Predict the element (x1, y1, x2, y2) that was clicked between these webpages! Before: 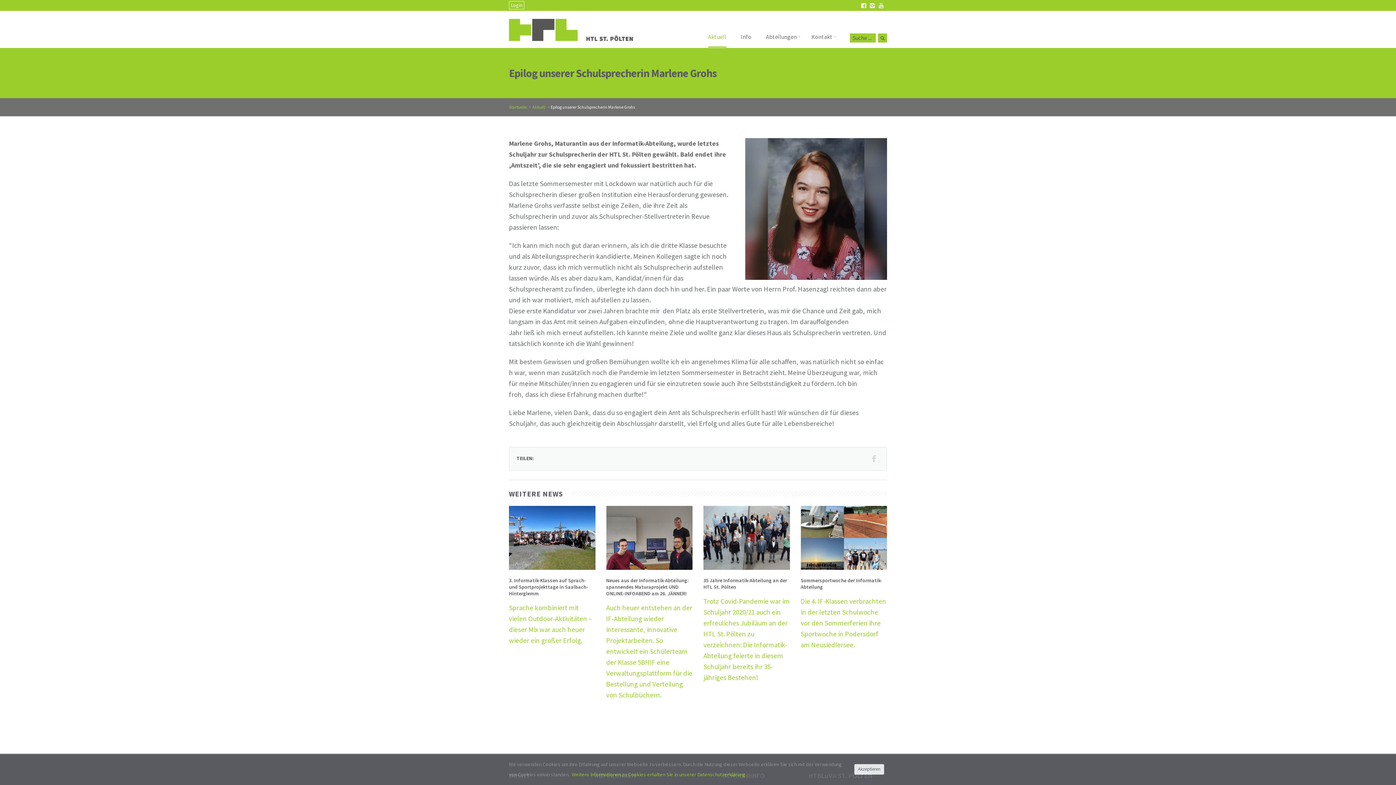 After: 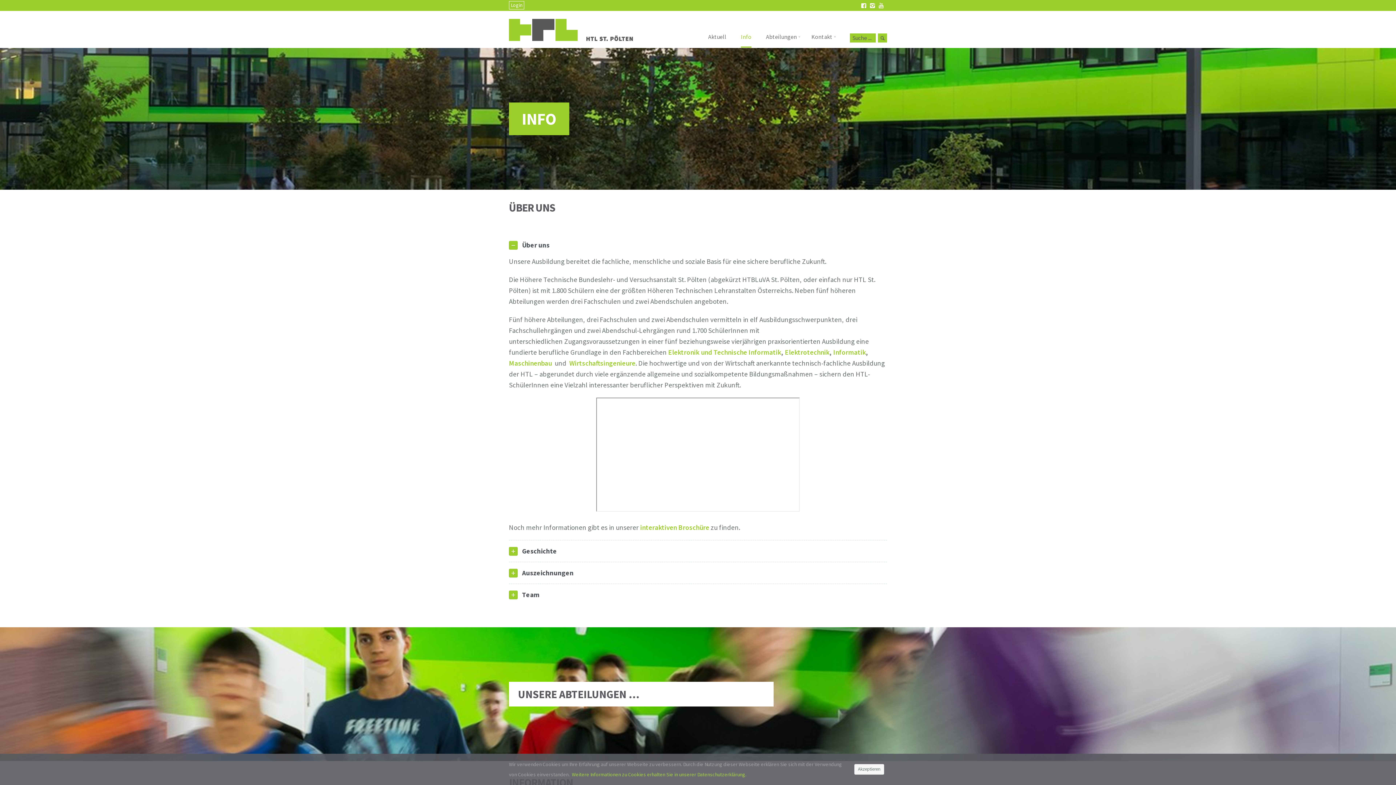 Action: bbox: (733, 10, 758, 47) label: Info